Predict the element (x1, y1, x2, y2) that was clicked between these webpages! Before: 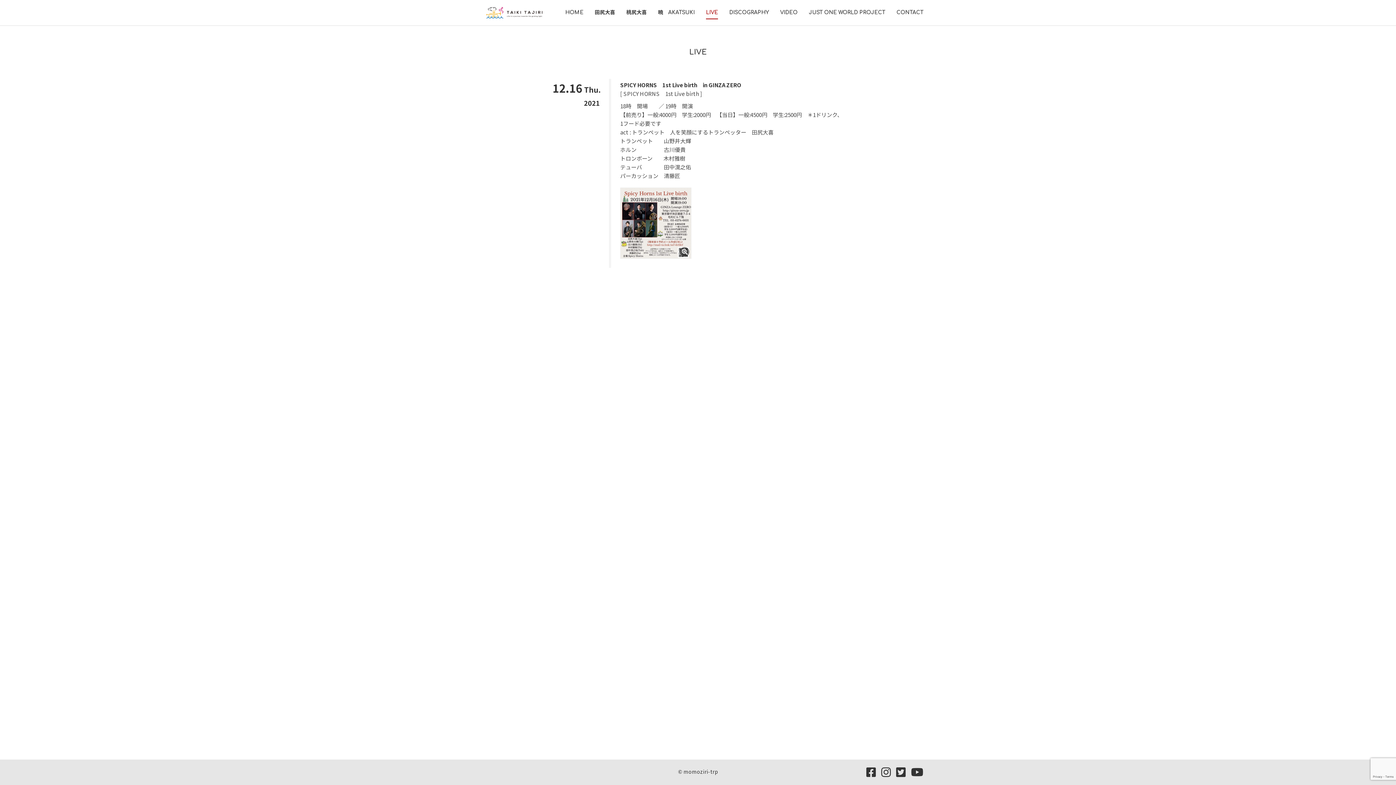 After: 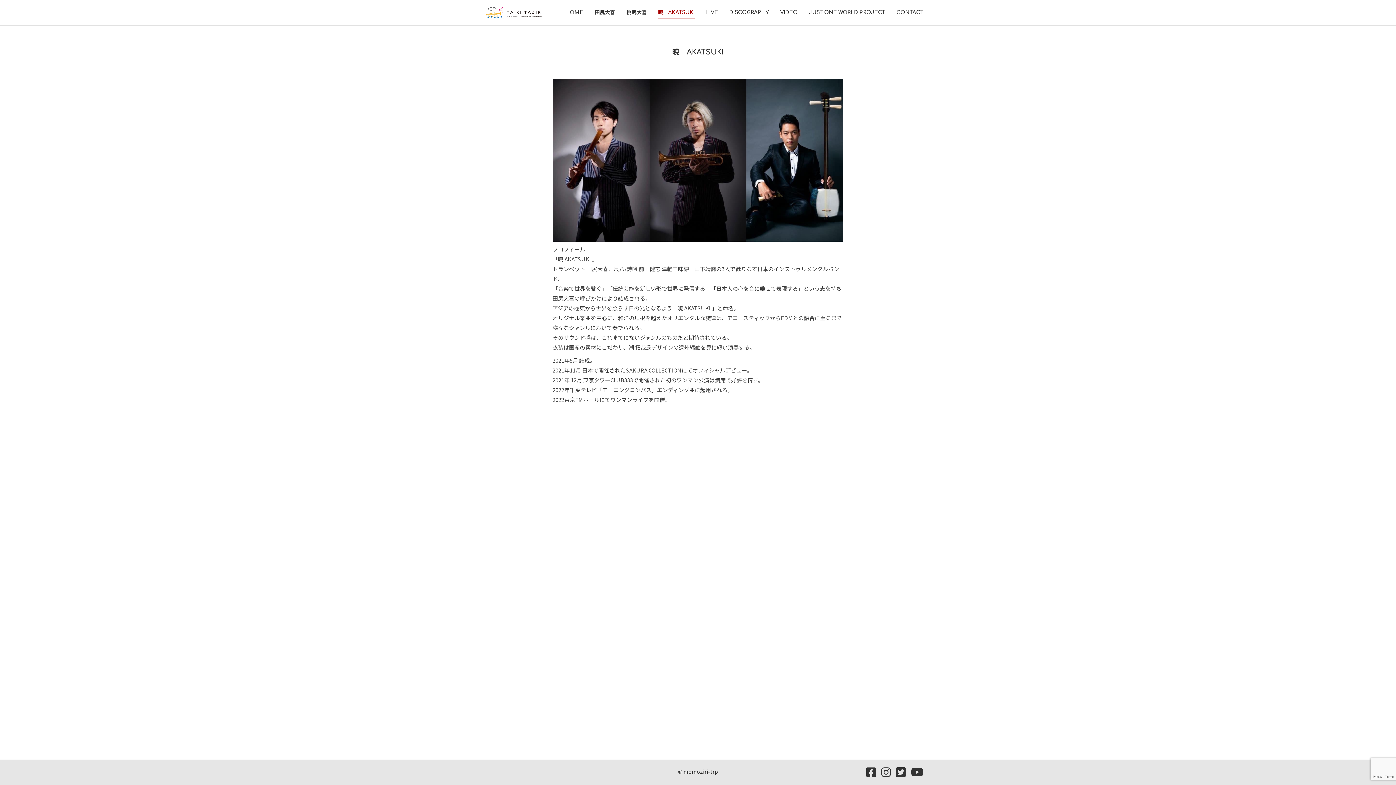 Action: label: 暁　AKATSUKI bbox: (652, 7, 700, 17)